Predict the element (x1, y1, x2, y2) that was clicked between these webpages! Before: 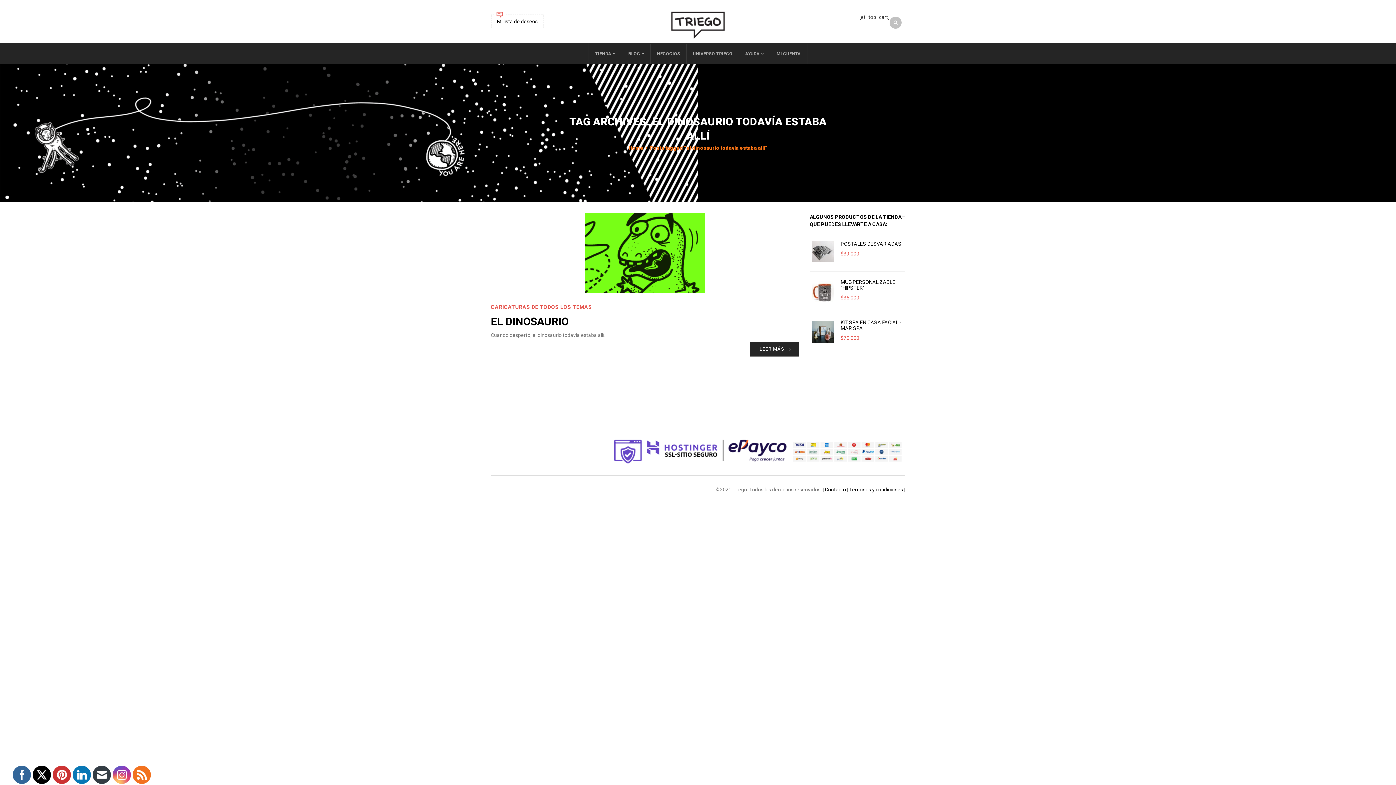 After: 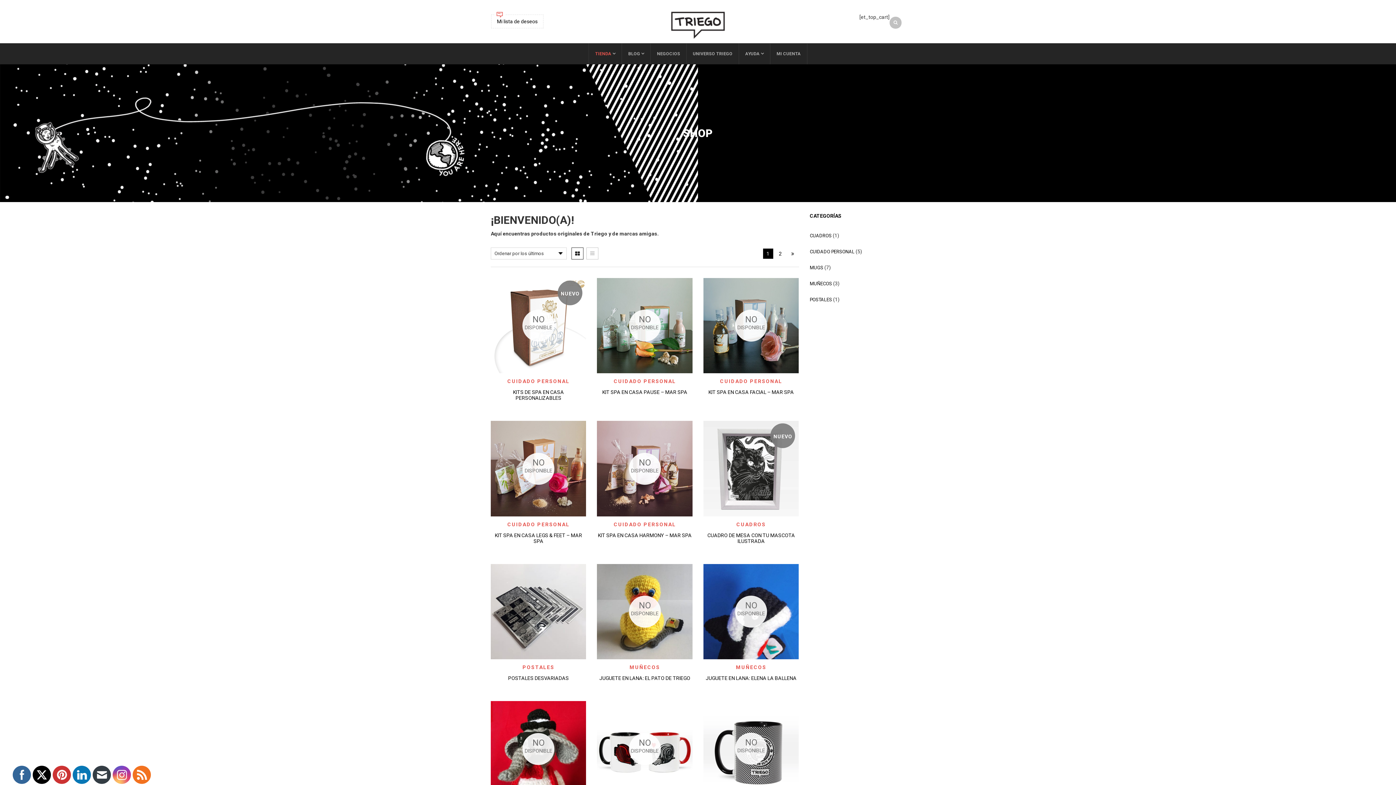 Action: bbox: (670, 18, 725, 24)